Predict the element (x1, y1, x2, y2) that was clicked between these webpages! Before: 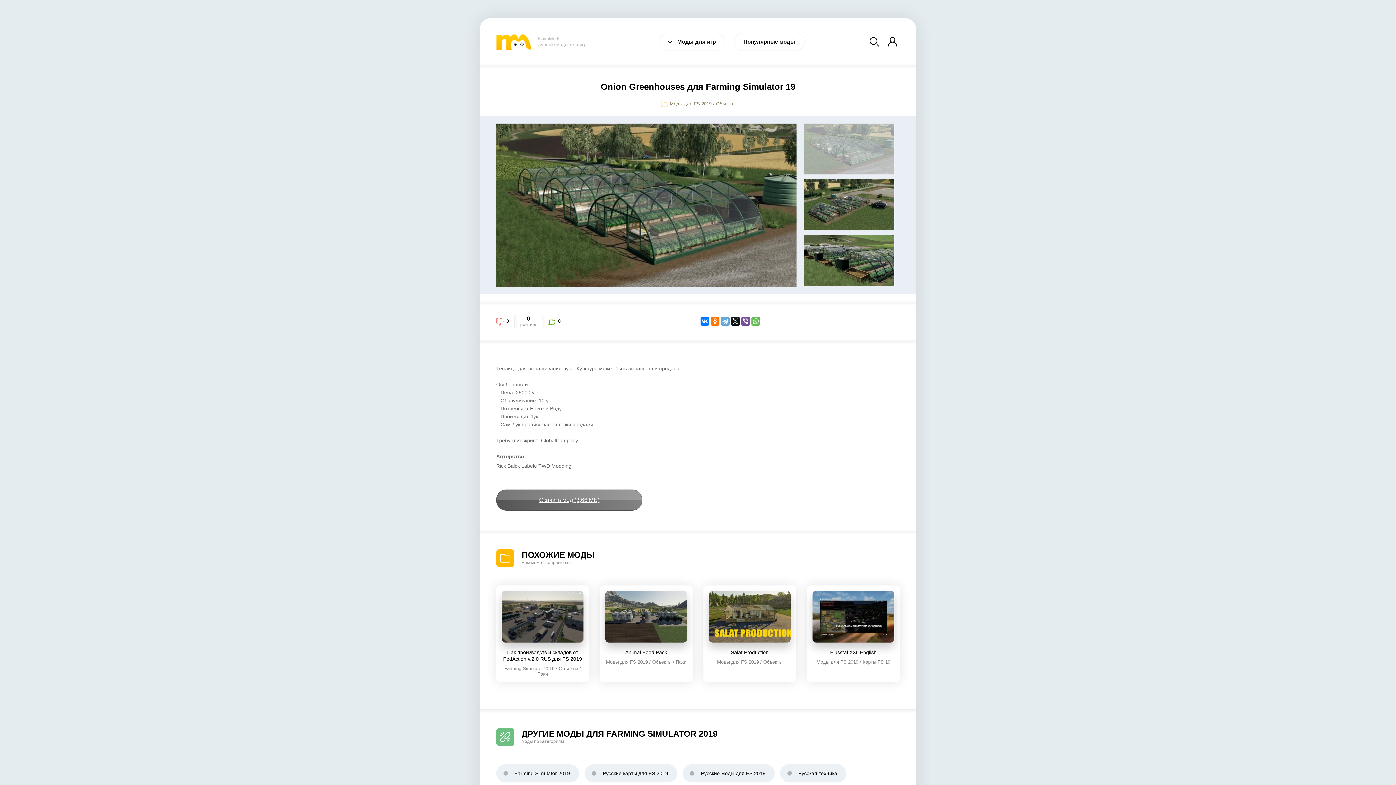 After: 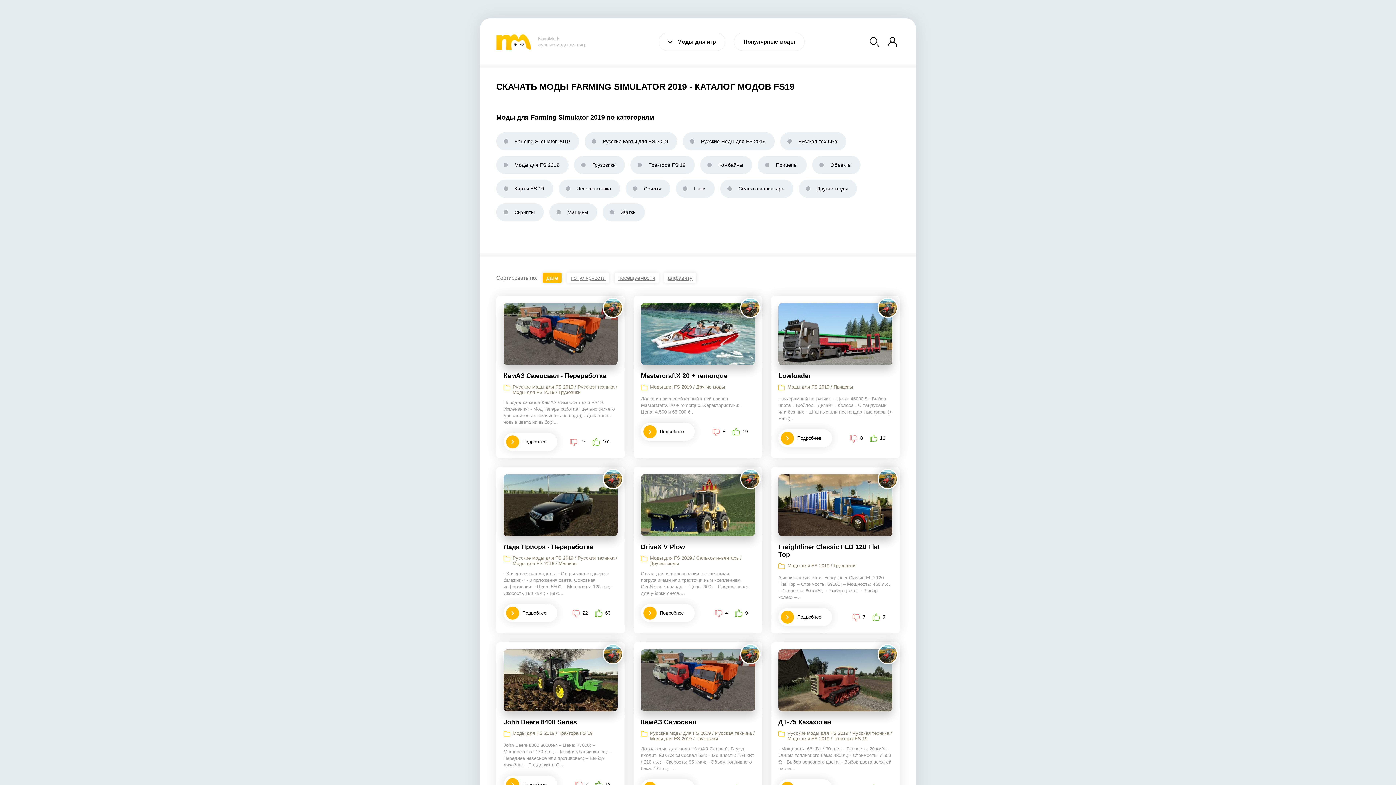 Action: bbox: (670, 101, 711, 106) label: Моды для FS 2019